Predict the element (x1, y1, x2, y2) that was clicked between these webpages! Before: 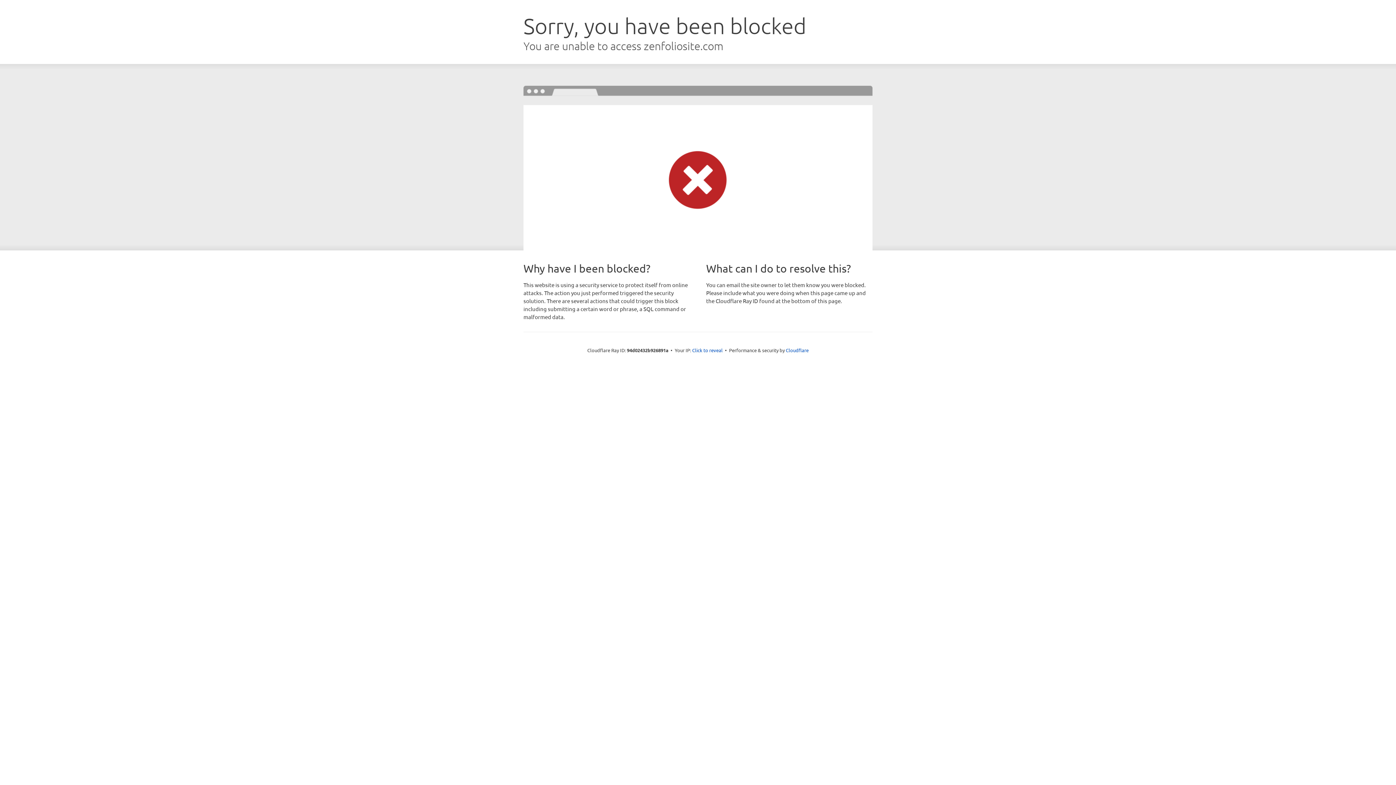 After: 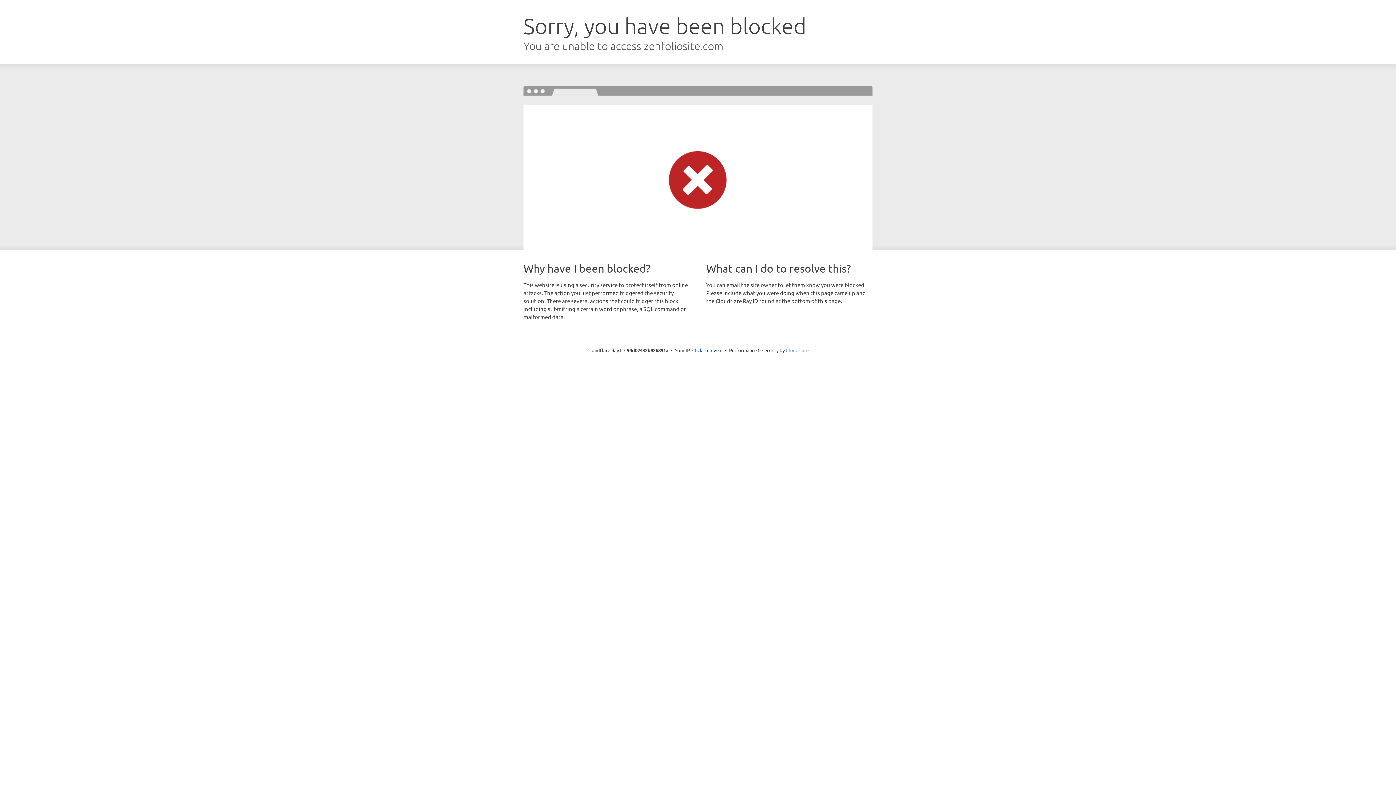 Action: bbox: (786, 347, 808, 353) label: Cloudflare